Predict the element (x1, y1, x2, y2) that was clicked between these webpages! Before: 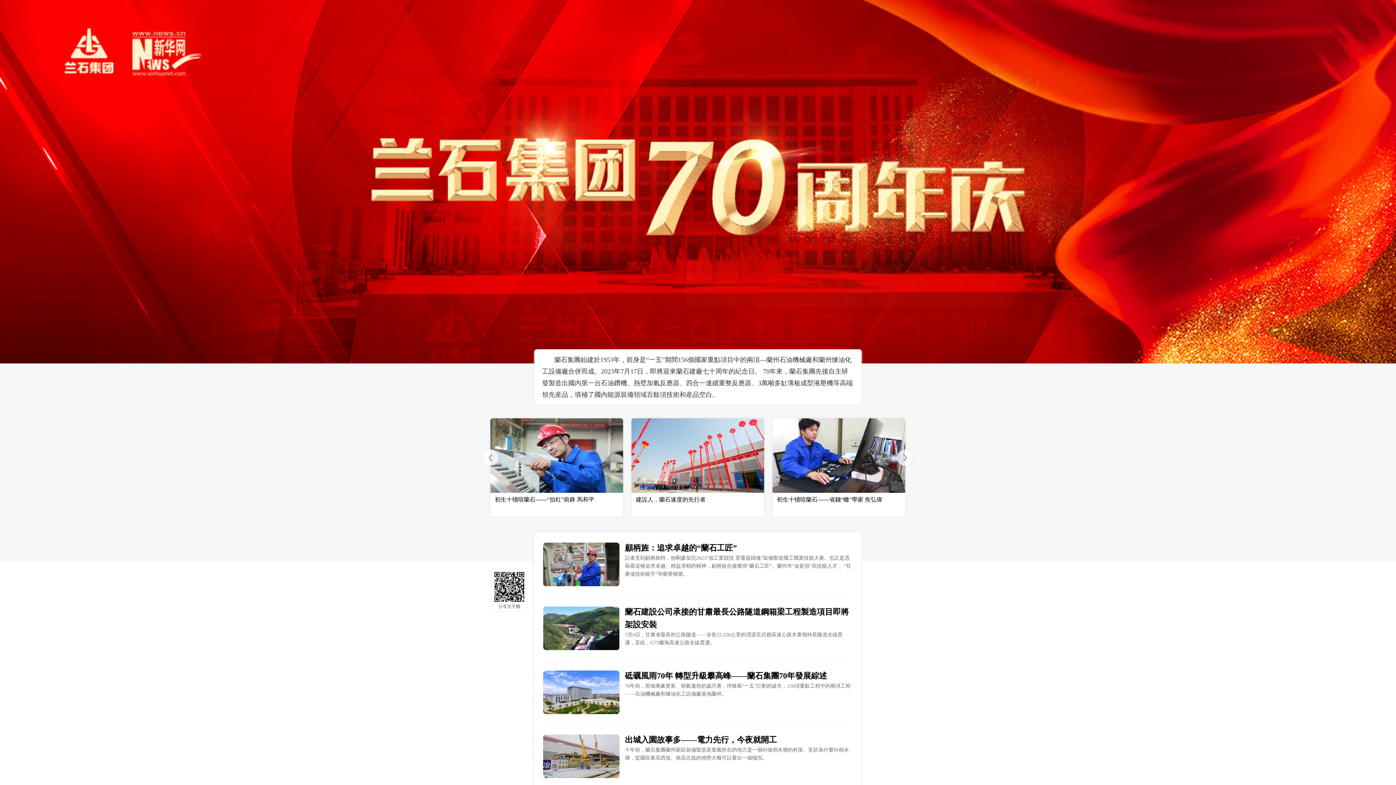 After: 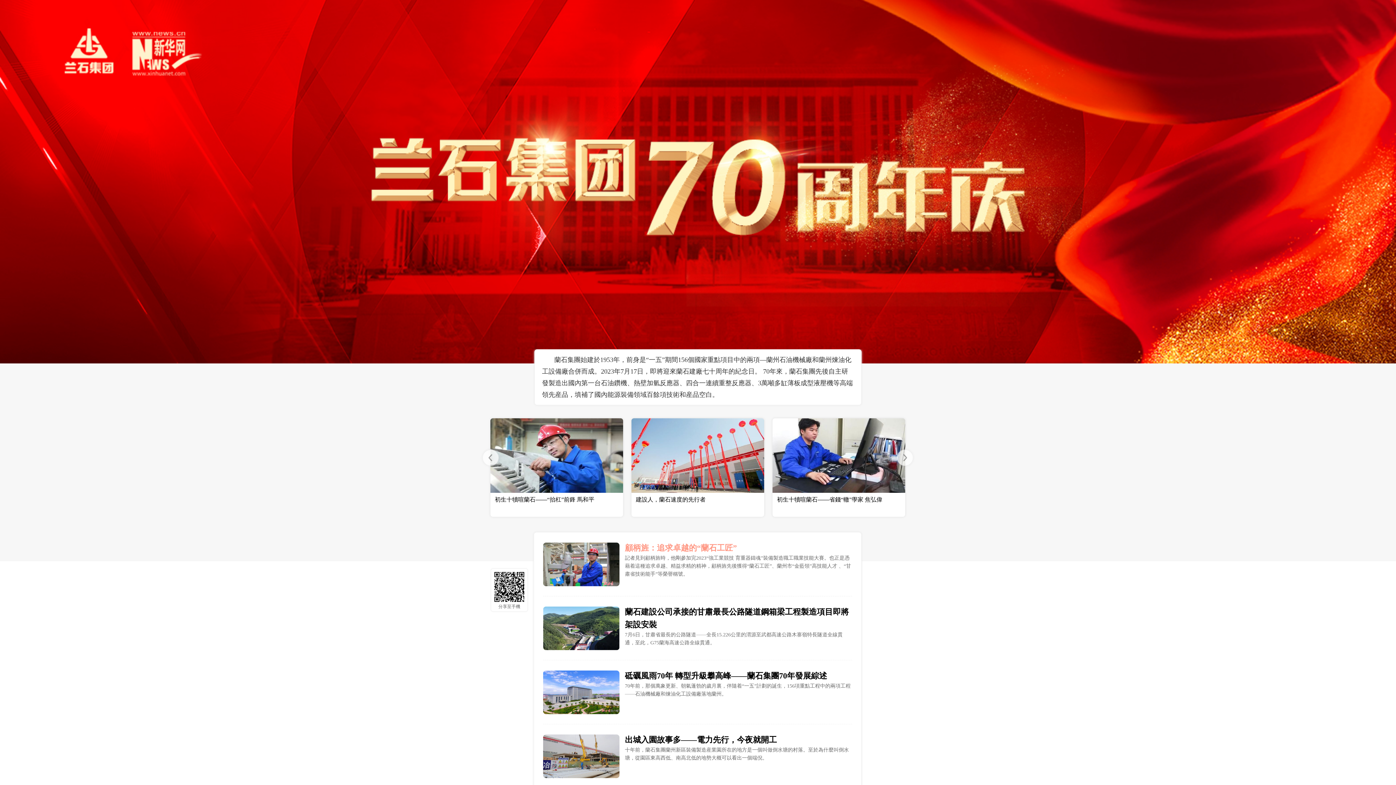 Action: label: 記者見到顧柄旌時，他剛參加完2023“強工業競技 育重器鑄魂”裝備製造職工職業技能大賽。也正是憑藉着這種追求卓越、精益求精的精神，顧柄旌先後獲得“蘭石工匠”、蘭州市“金藍領”高技能人才 、“甘肅省技術能手”等榮譽稱號。 bbox: (625, 555, 851, 577)